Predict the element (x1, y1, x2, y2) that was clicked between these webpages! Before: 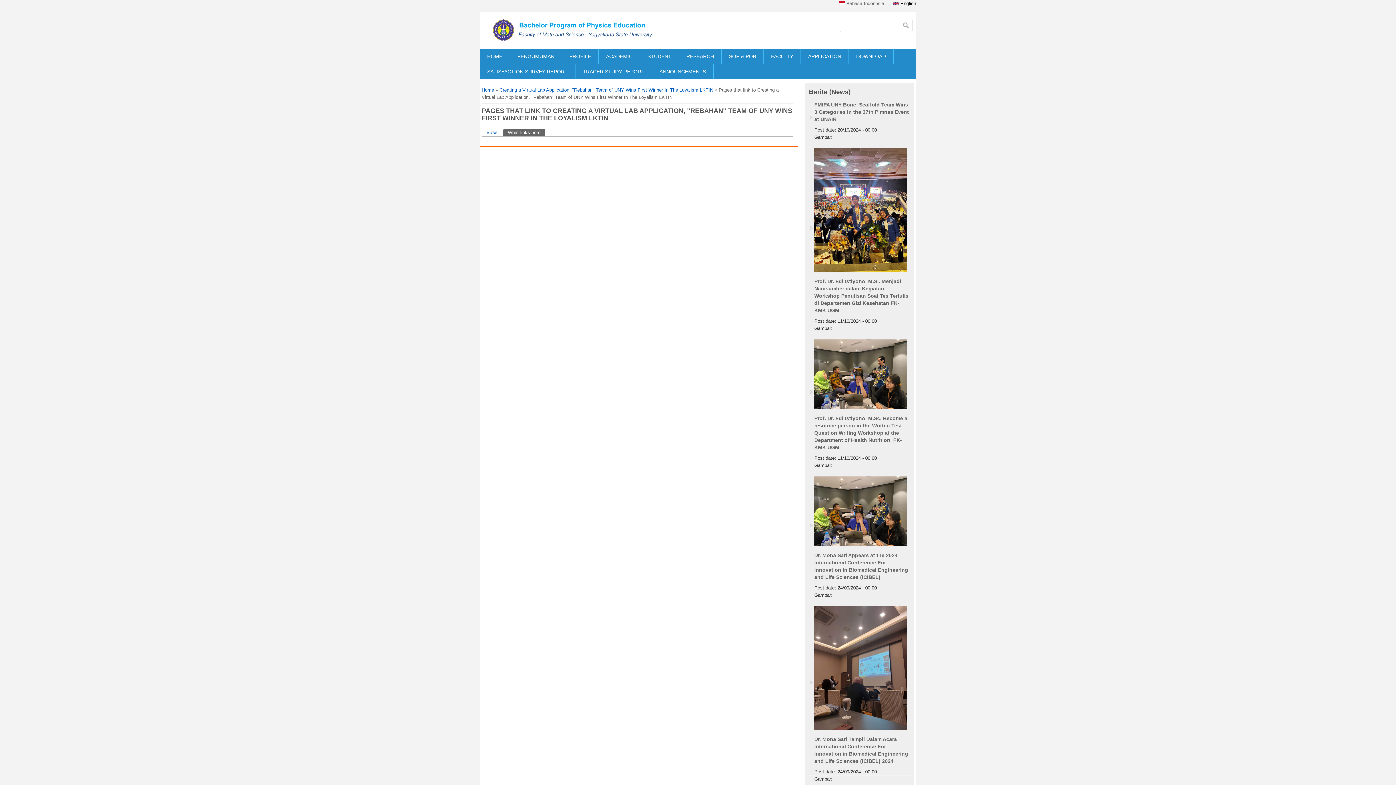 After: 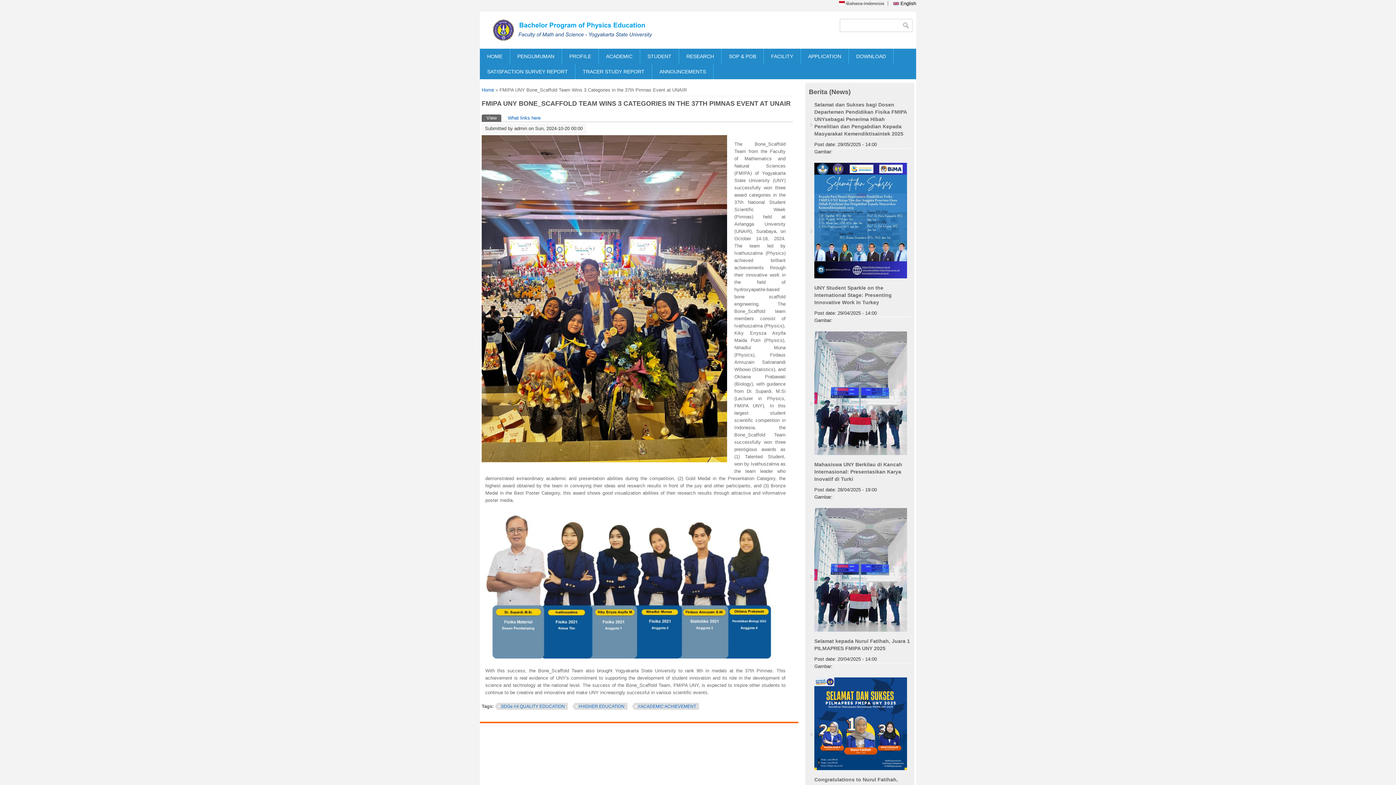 Action: bbox: (814, 101, 909, 122) label: FMIPA UNY Bone_Scaffold Team Wins 3 Categories in the 37th Pimnas Event at UNAIR